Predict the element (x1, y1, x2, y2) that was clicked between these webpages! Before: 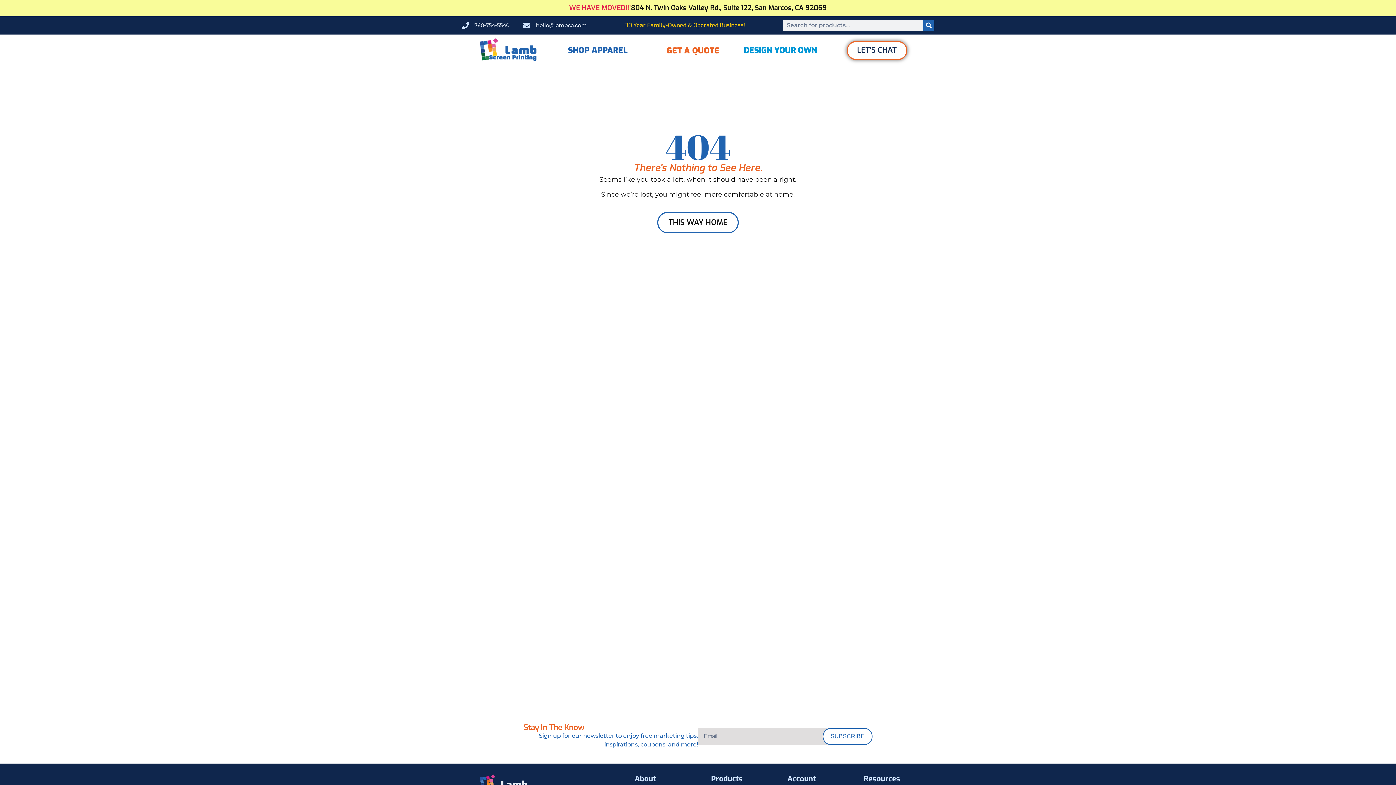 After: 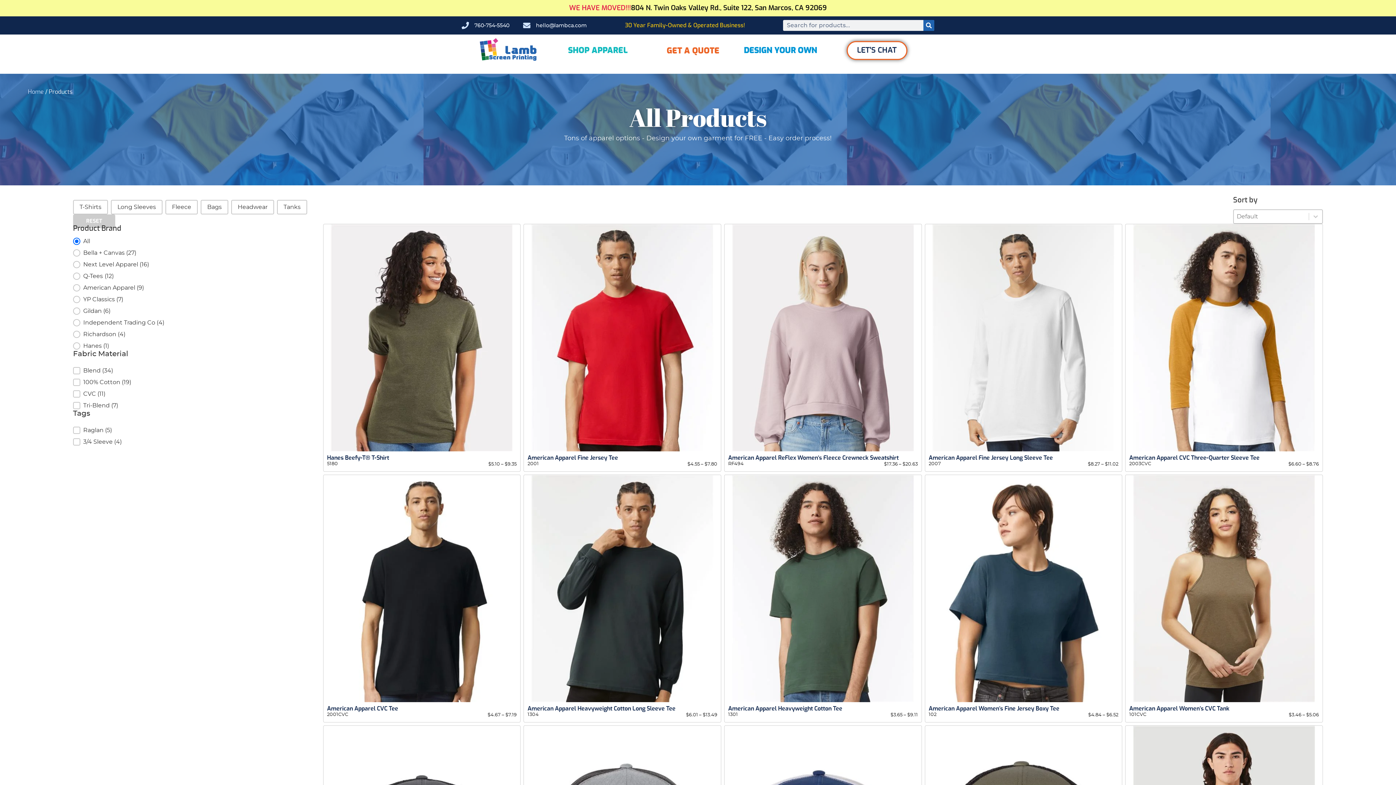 Action: bbox: (568, 45, 627, 55) label: SHOP APPAREL